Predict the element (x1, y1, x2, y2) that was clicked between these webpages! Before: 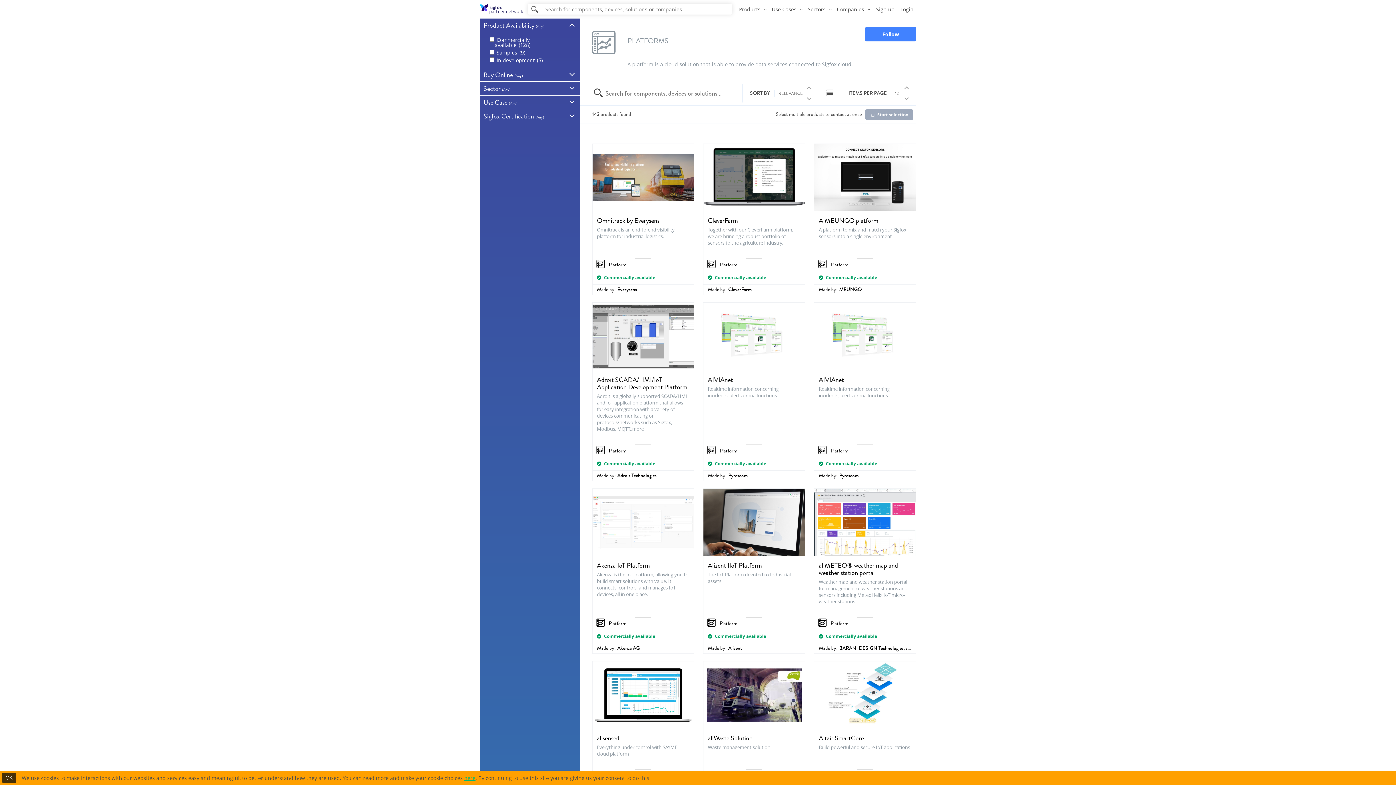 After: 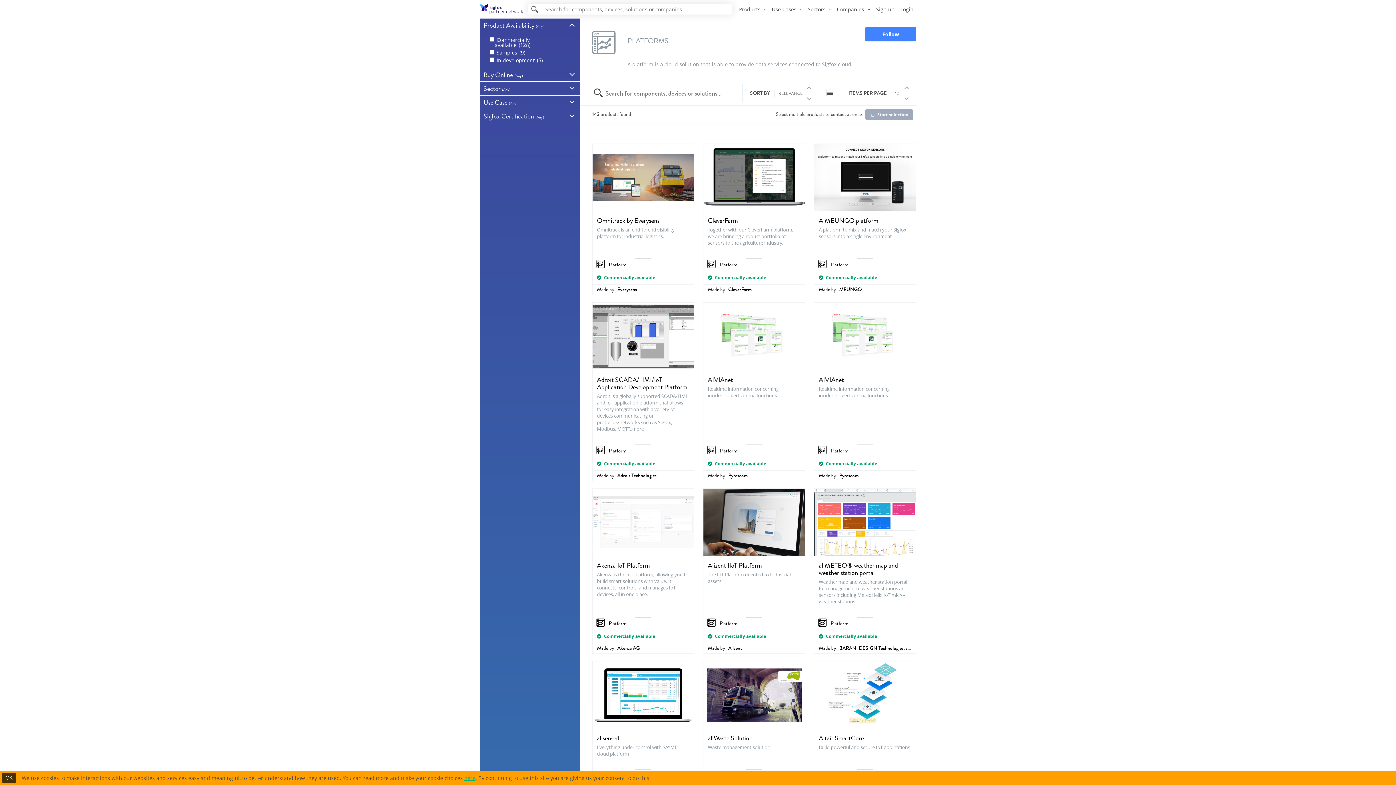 Action: bbox: (530, 4, 539, 13)